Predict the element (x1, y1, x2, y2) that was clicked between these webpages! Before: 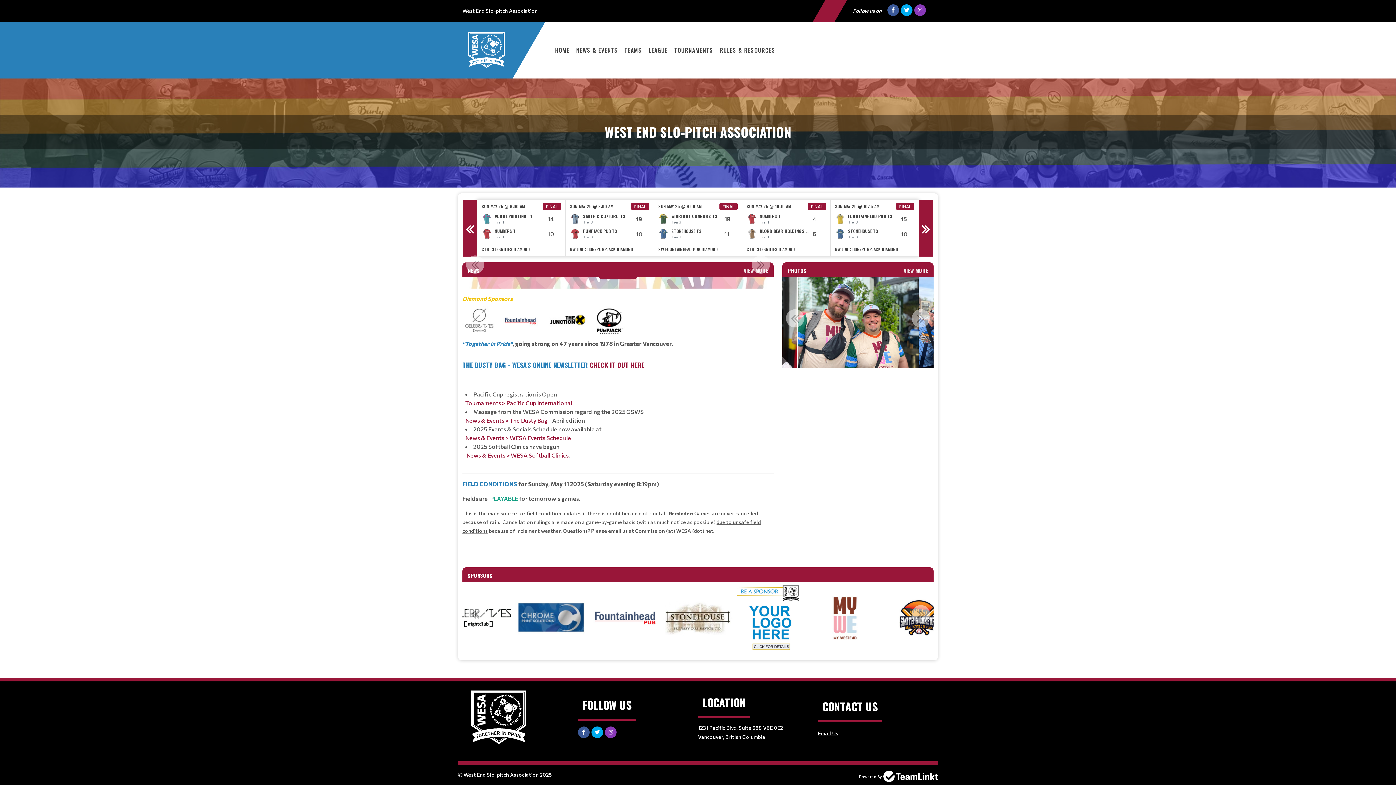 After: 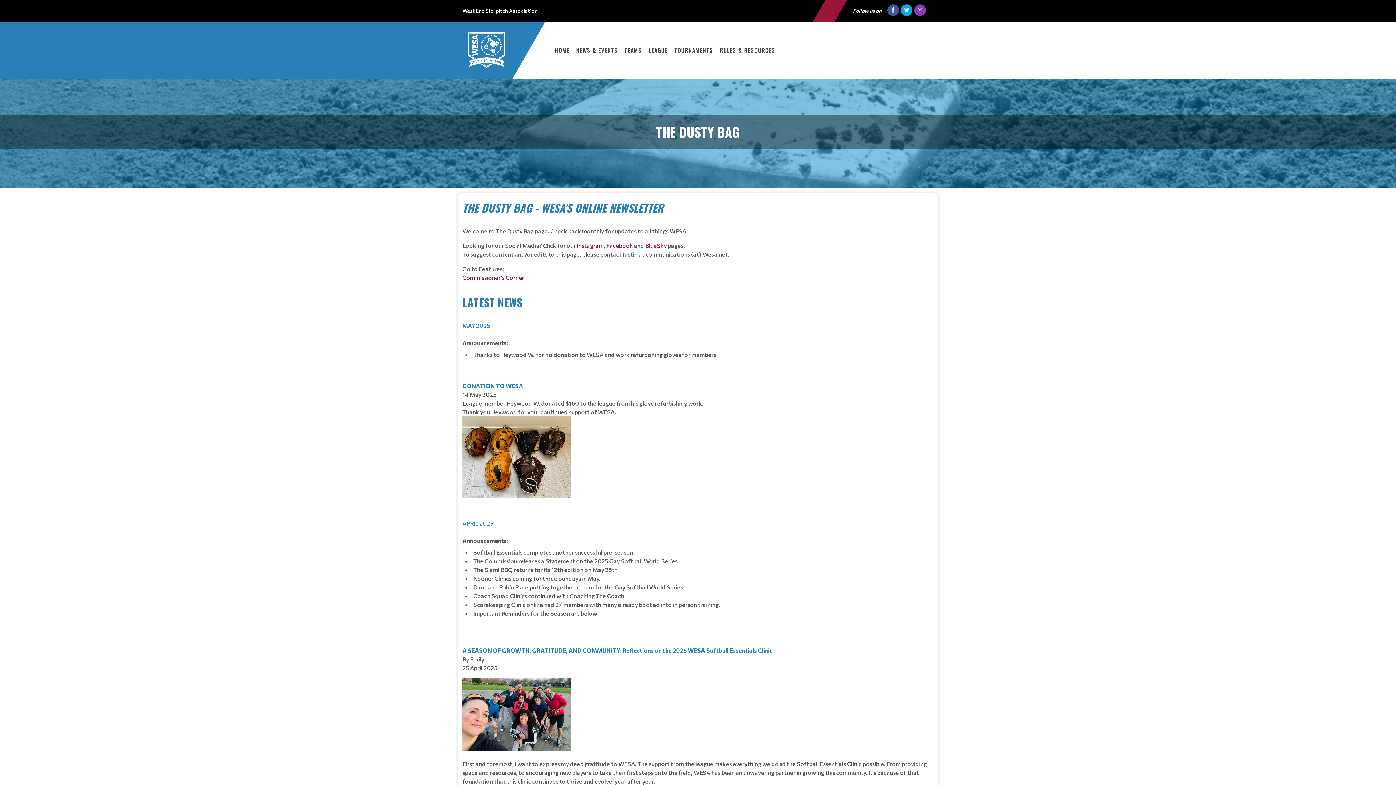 Action: label: CHECK IT OUT HERE bbox: (589, 360, 644, 369)